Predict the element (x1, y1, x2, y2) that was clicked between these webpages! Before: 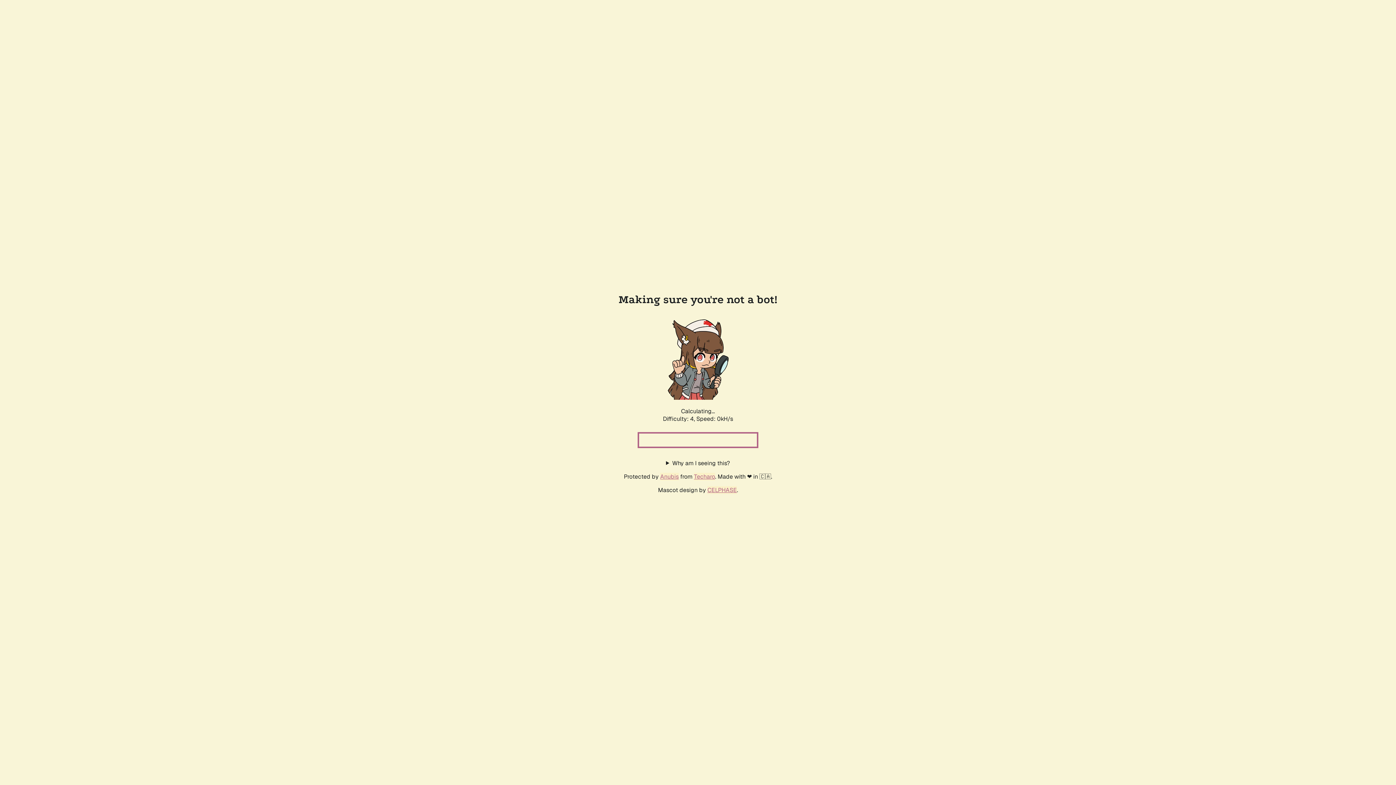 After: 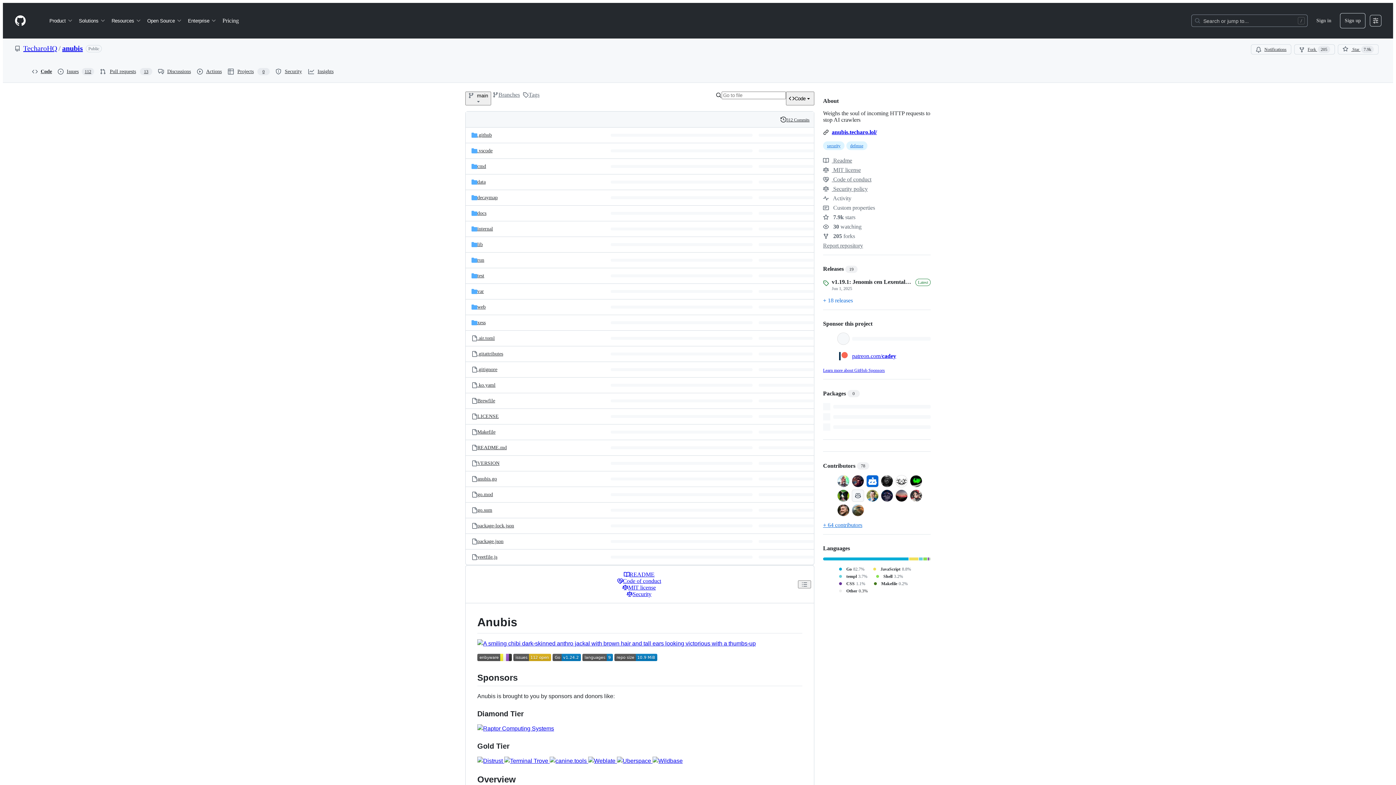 Action: bbox: (660, 472, 678, 480) label: Anubis